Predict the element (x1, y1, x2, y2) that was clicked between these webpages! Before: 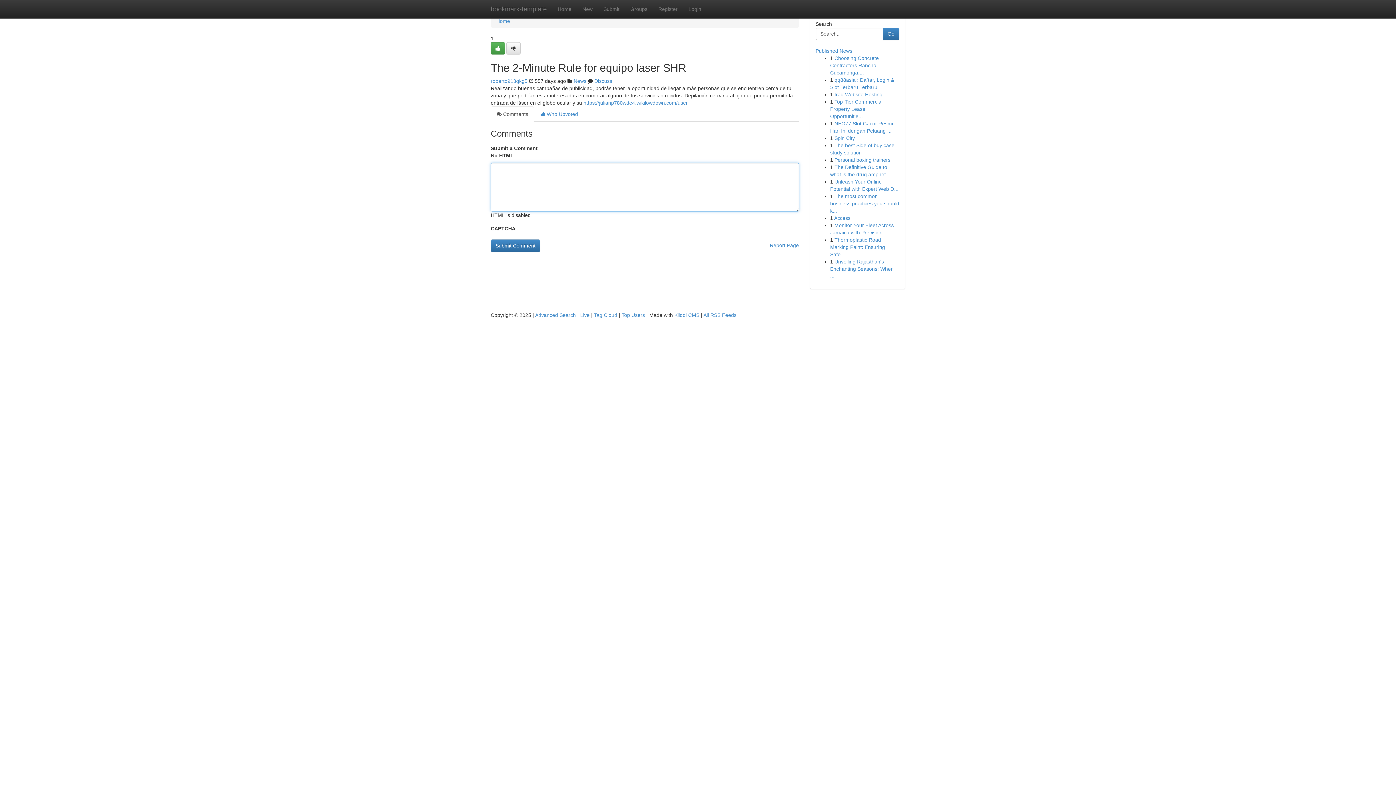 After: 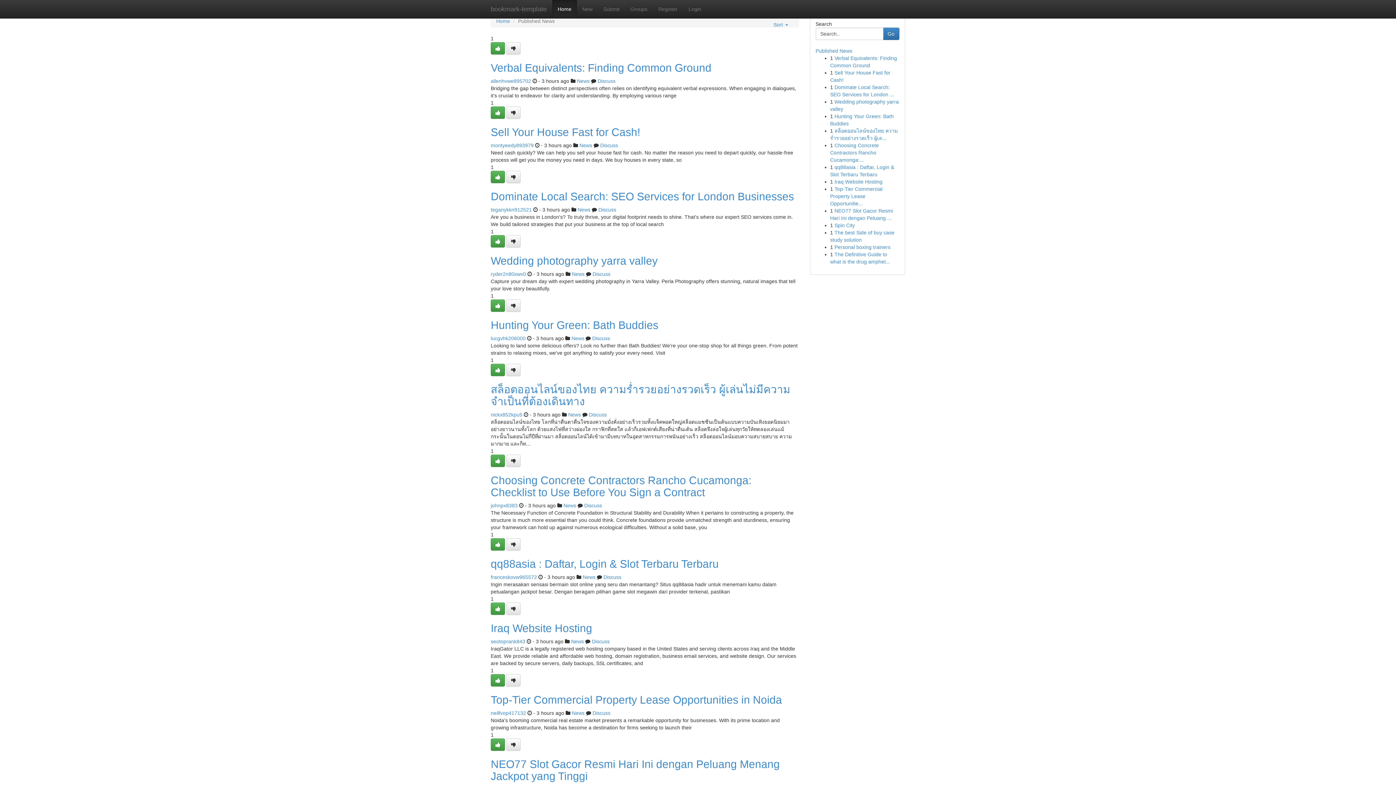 Action: bbox: (815, 48, 852, 53) label: Published News